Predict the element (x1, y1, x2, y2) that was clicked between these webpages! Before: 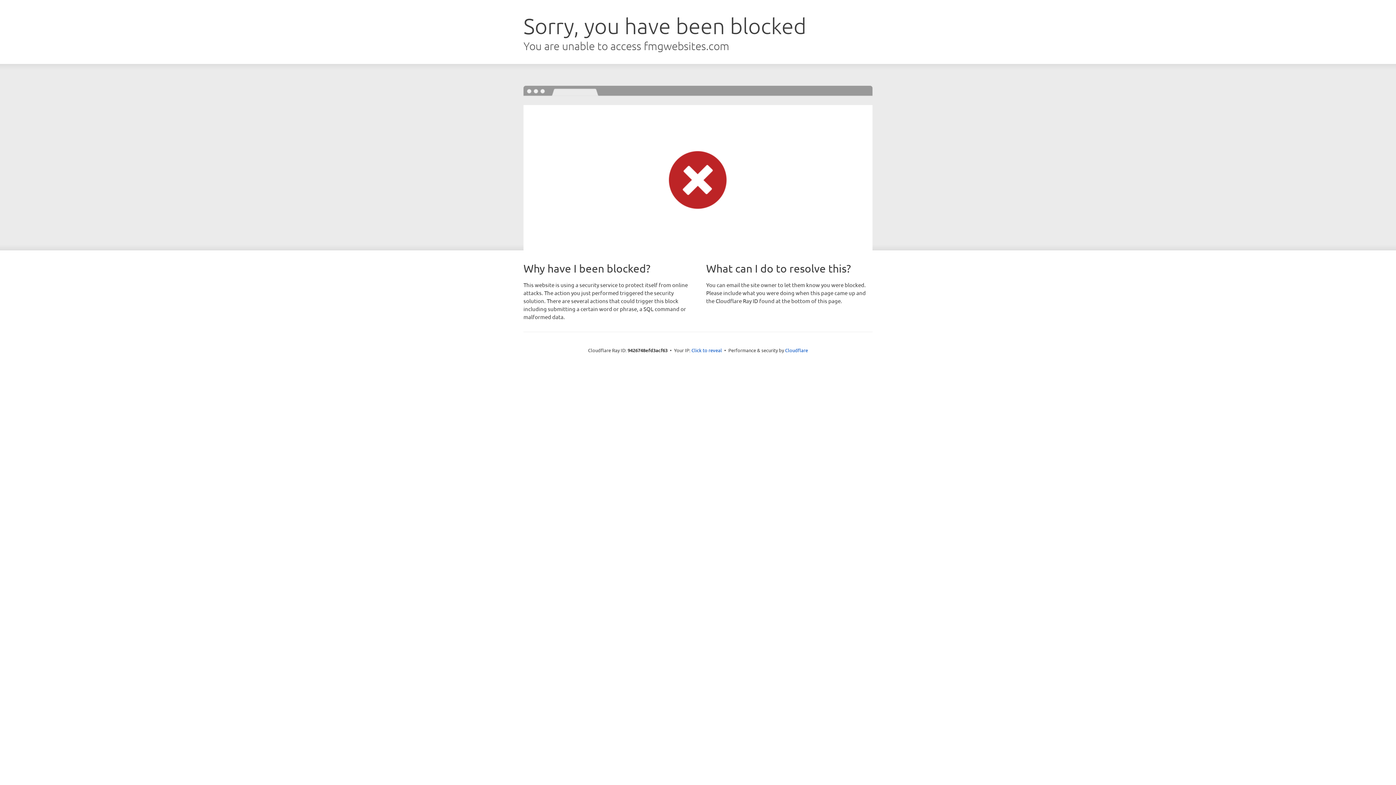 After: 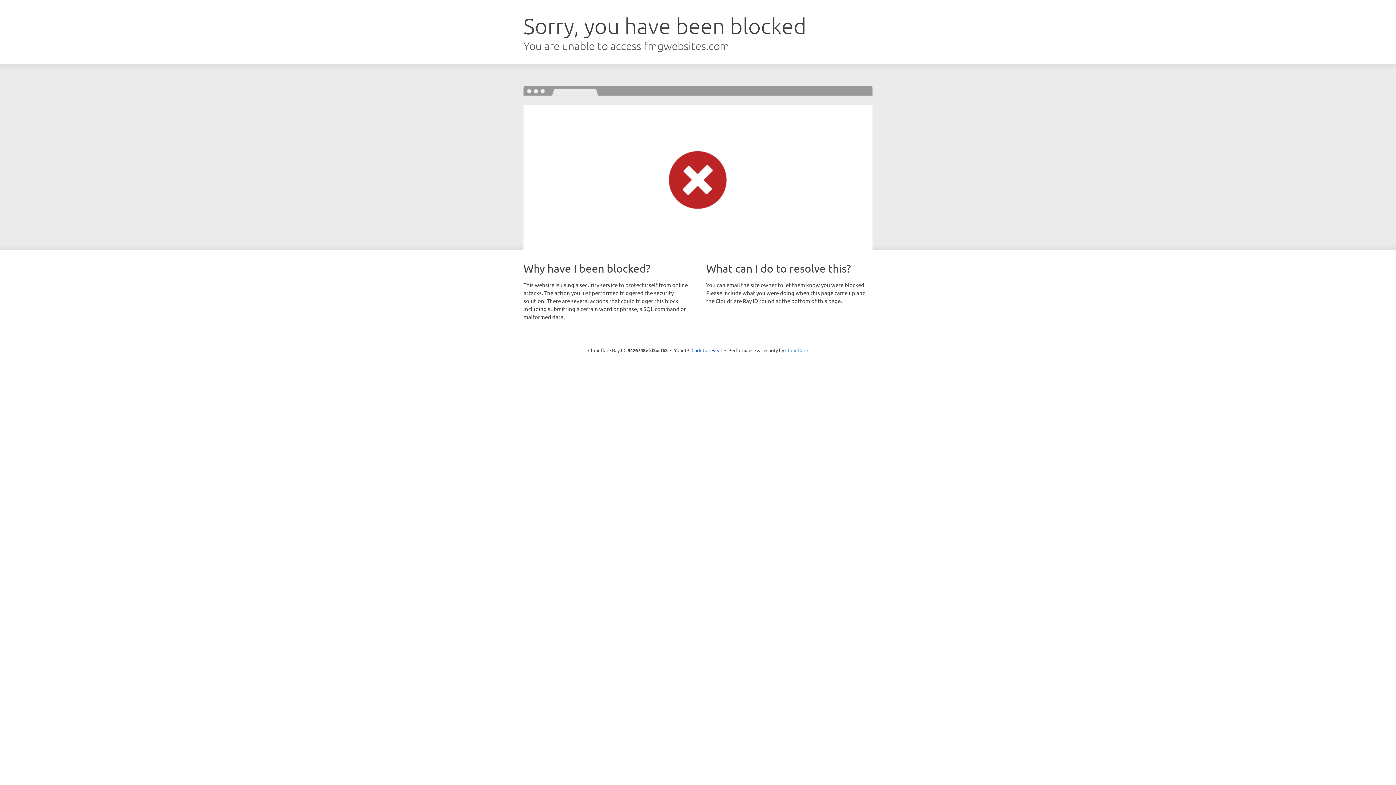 Action: bbox: (785, 347, 808, 353) label: Cloudflare